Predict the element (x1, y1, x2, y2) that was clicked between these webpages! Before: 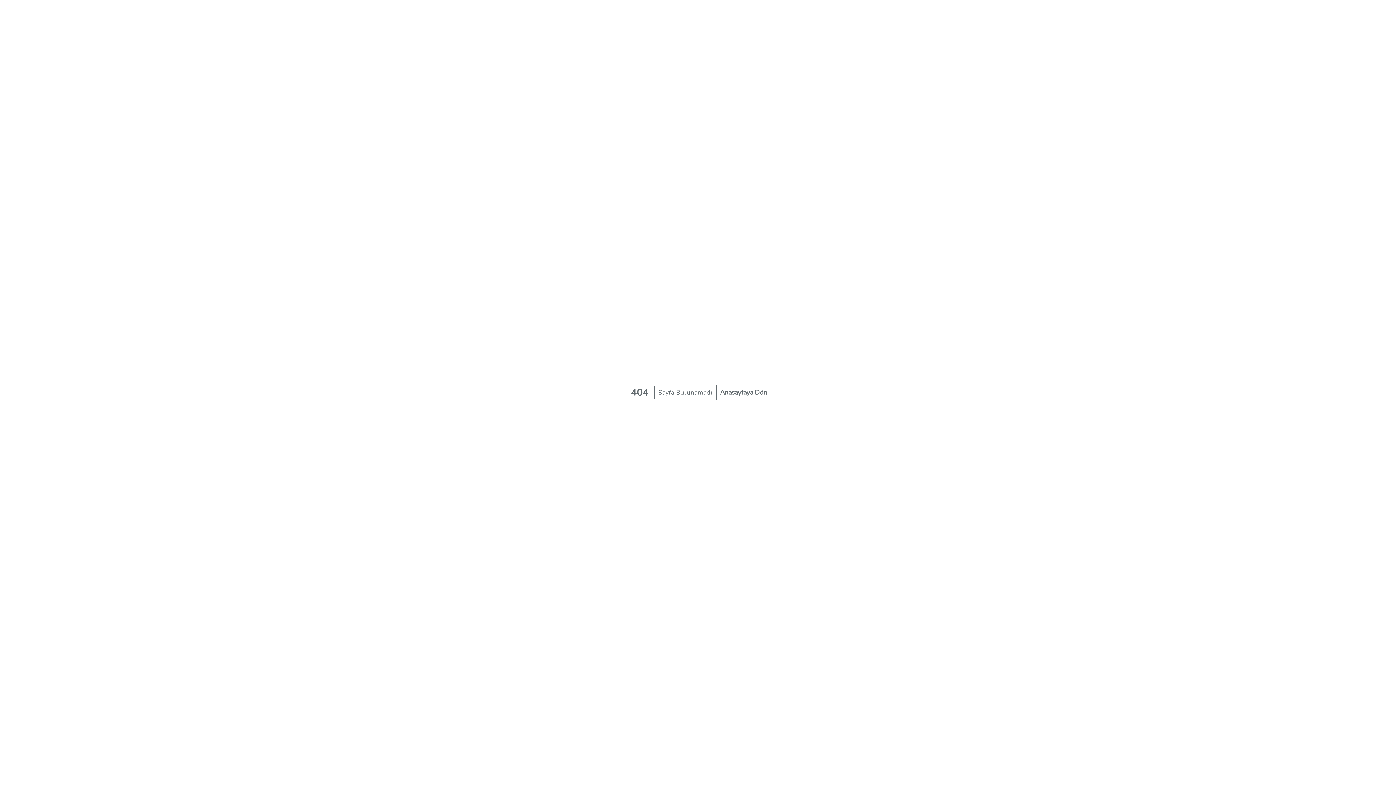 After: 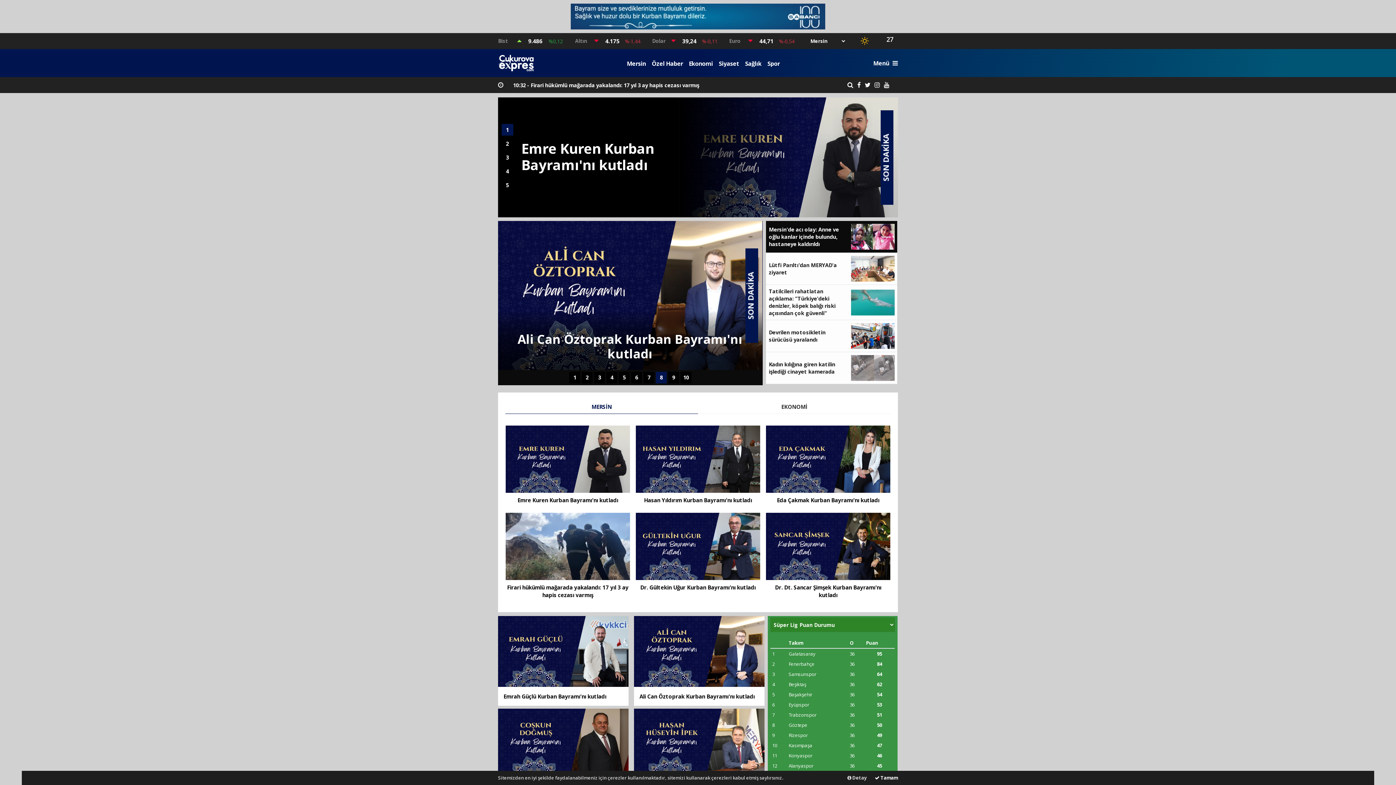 Action: bbox: (716, 384, 770, 400) label: Anasayfaya Dön